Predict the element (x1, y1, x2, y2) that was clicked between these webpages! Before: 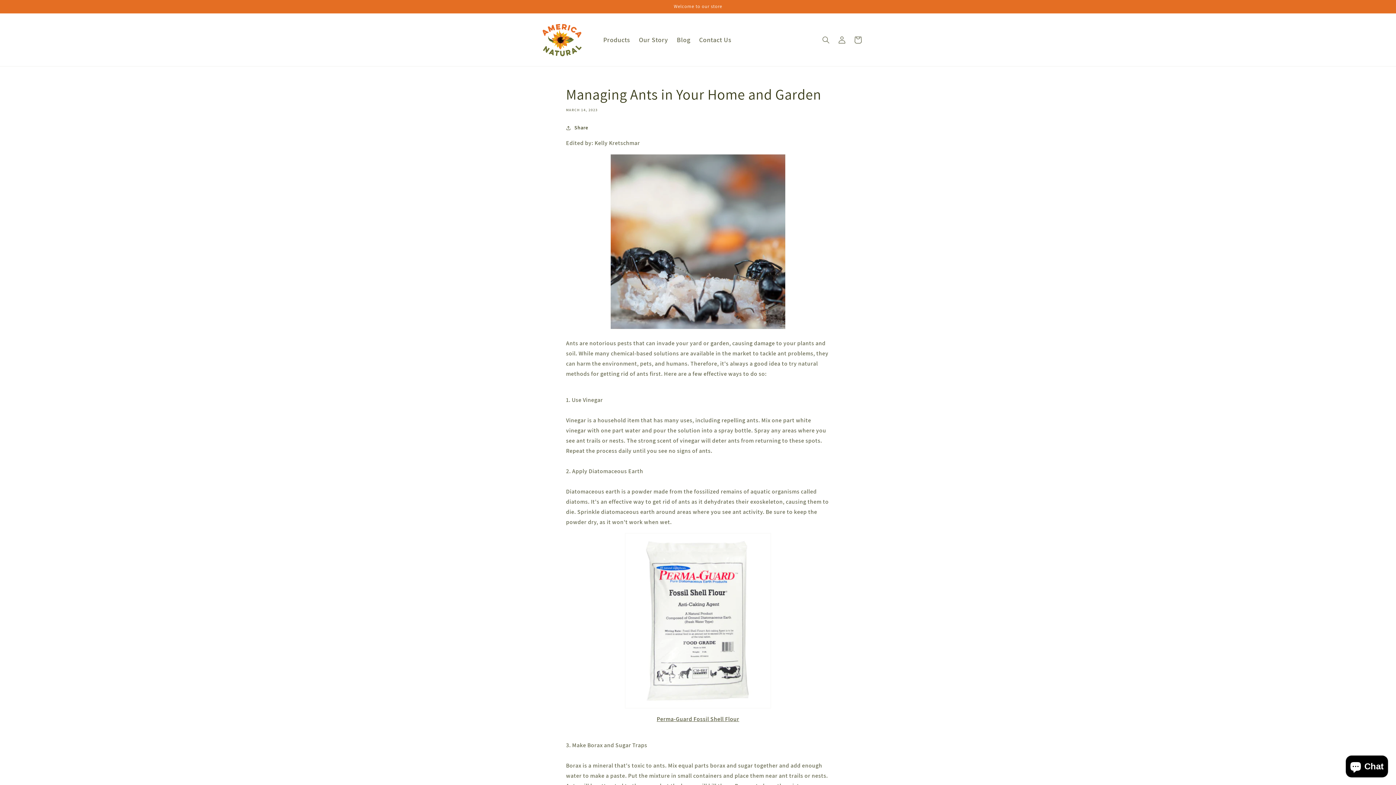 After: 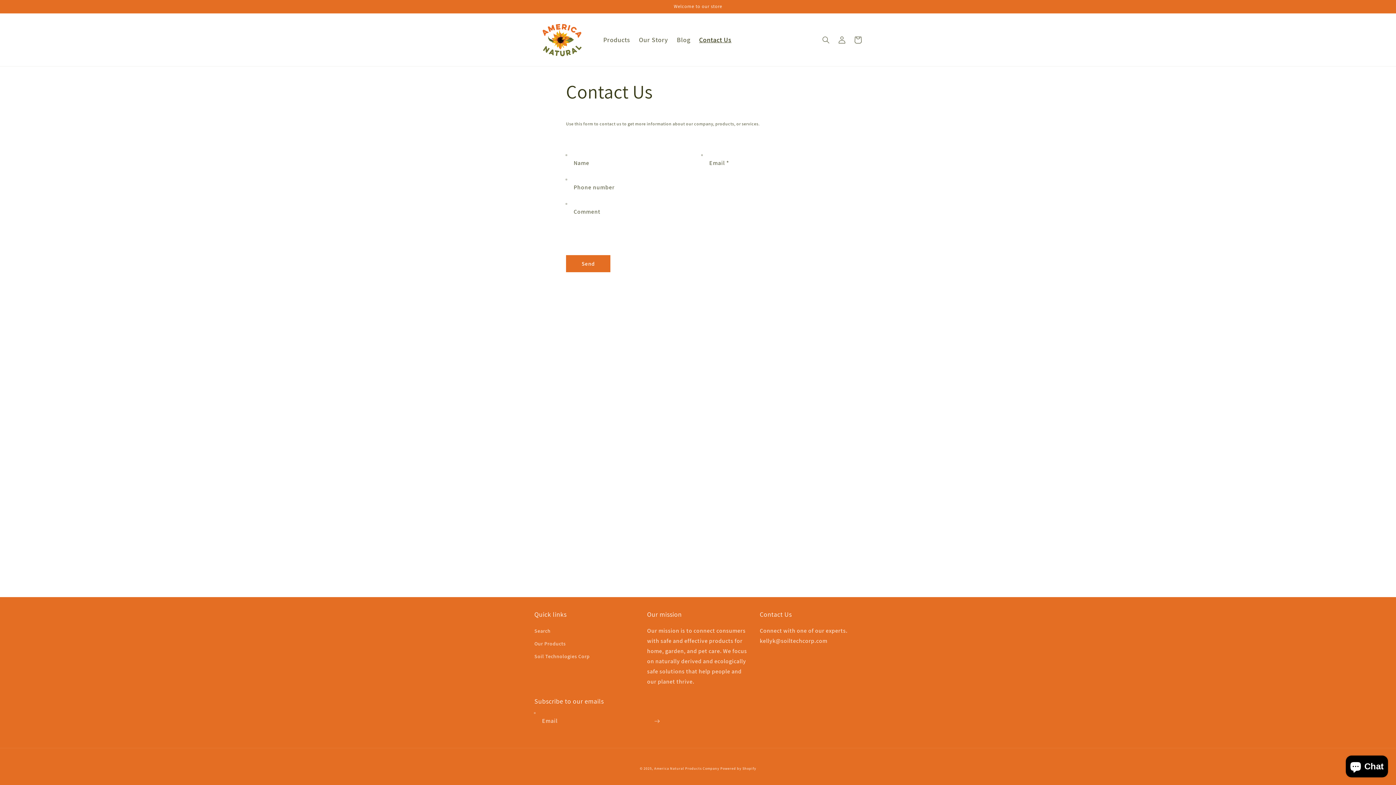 Action: bbox: (694, 31, 736, 48) label: Contact Us